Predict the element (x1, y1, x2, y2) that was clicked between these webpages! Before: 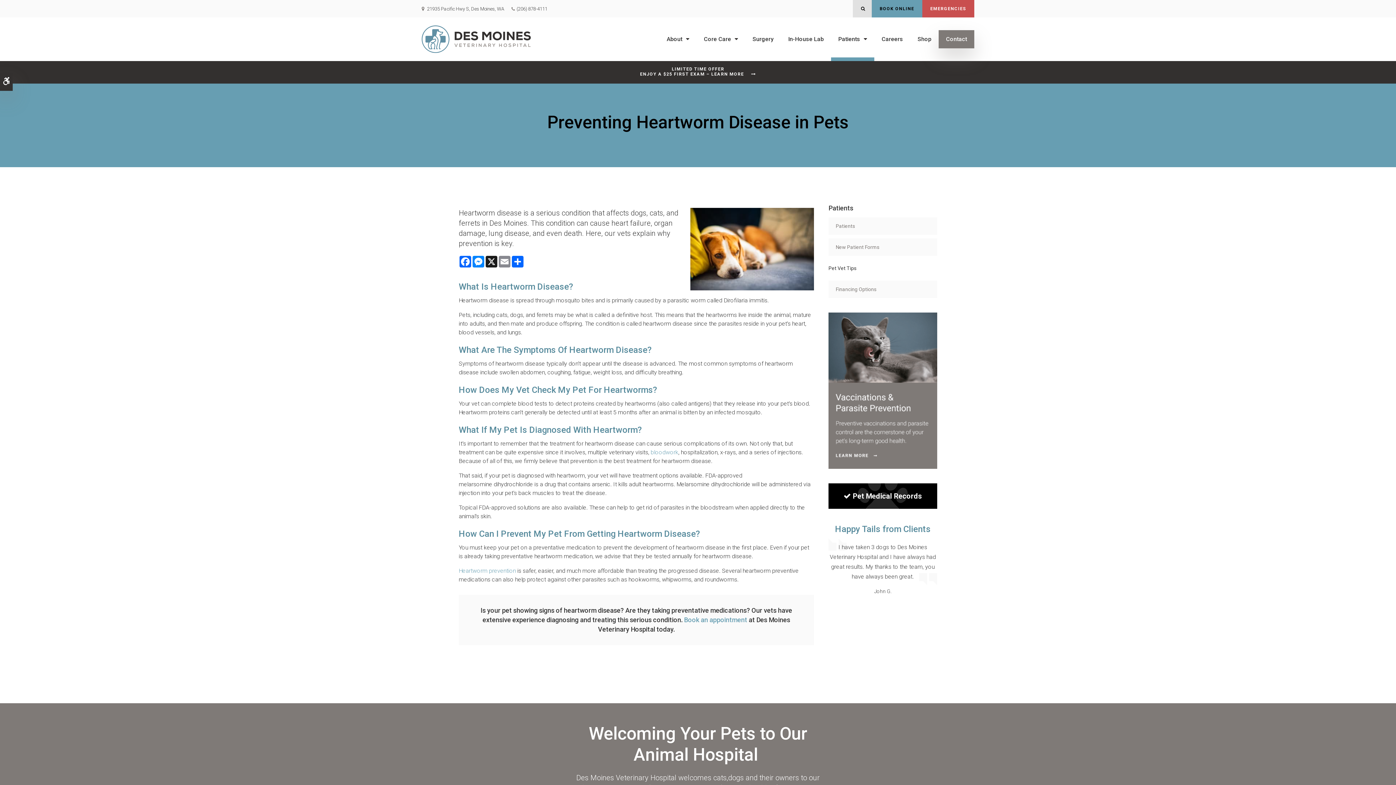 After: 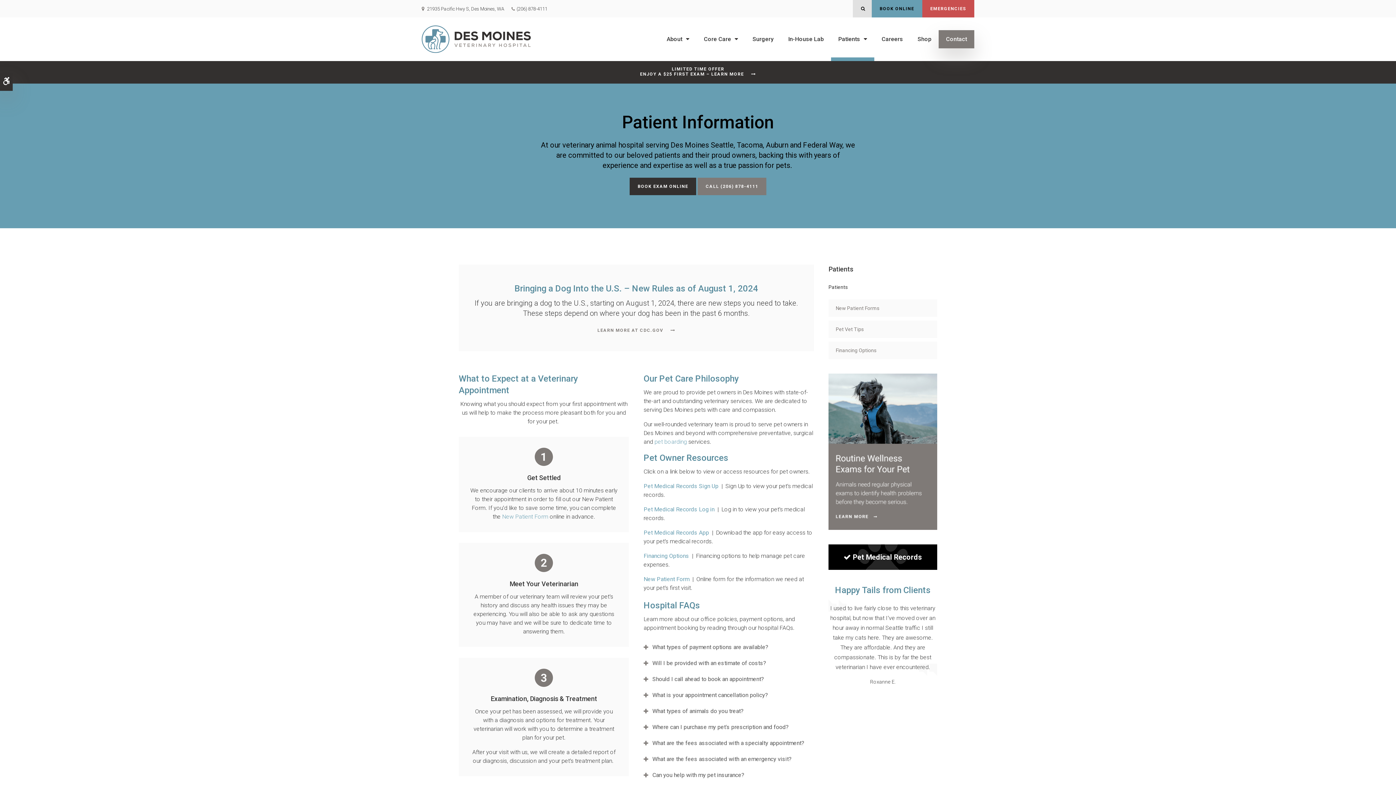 Action: label: Patients bbox: (828, 217, 937, 234)